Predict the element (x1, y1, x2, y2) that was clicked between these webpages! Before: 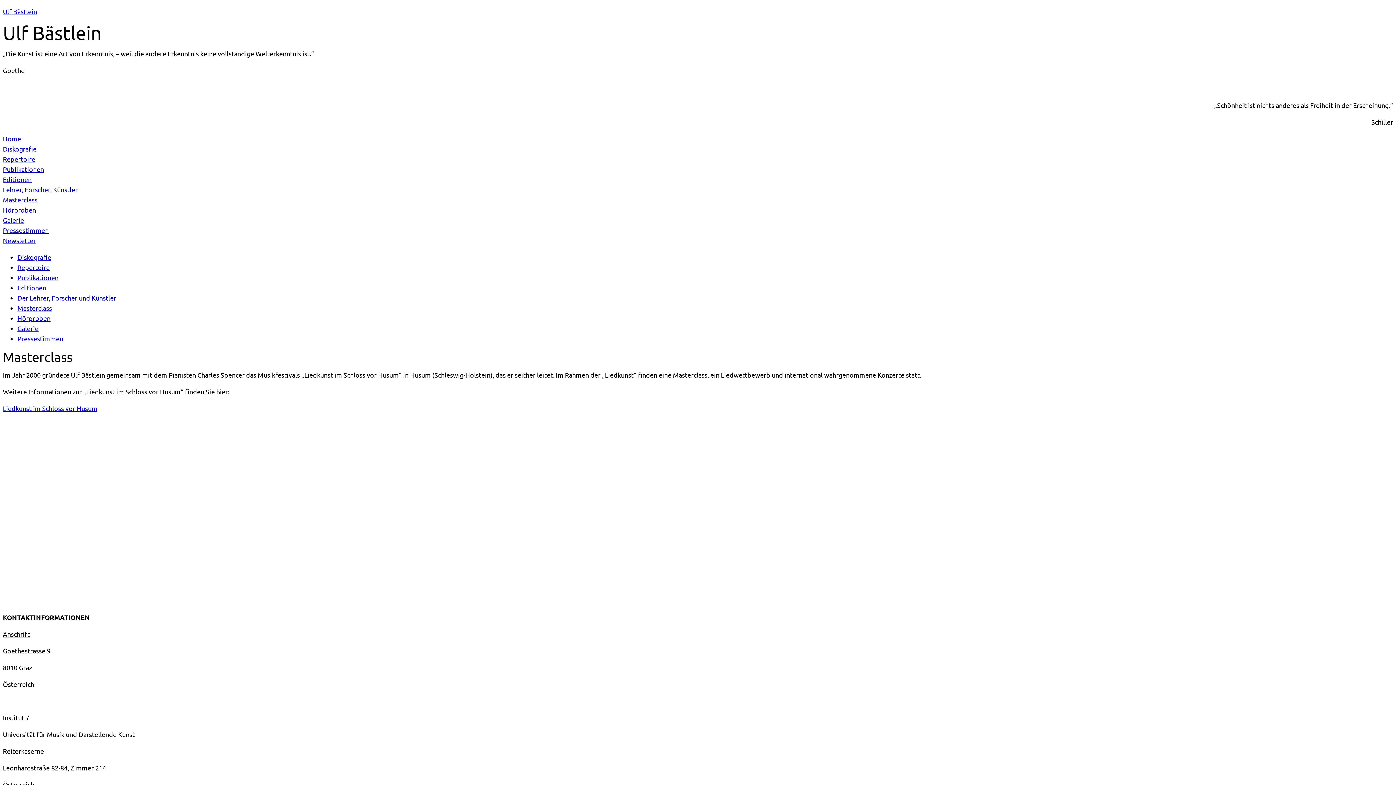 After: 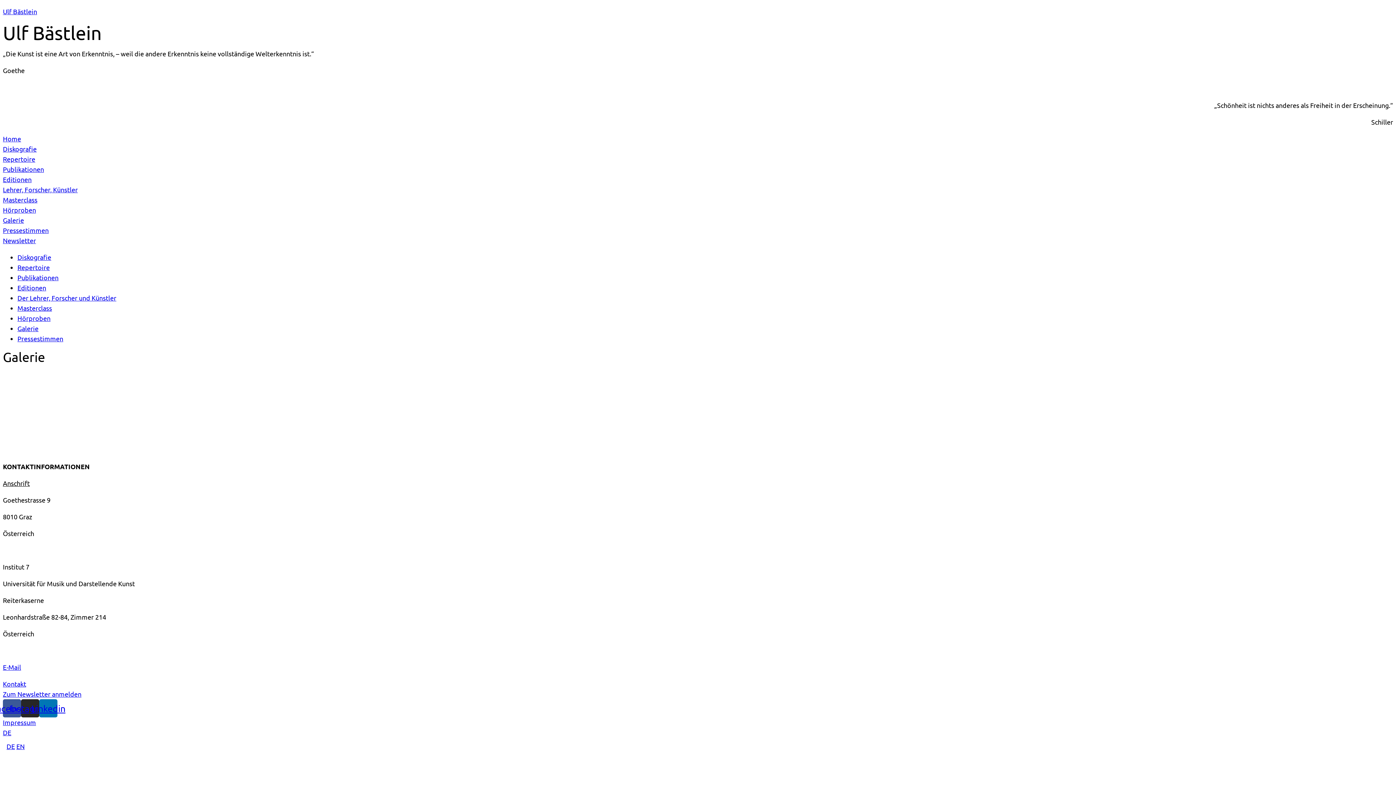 Action: label: Galerie bbox: (2, 216, 24, 224)